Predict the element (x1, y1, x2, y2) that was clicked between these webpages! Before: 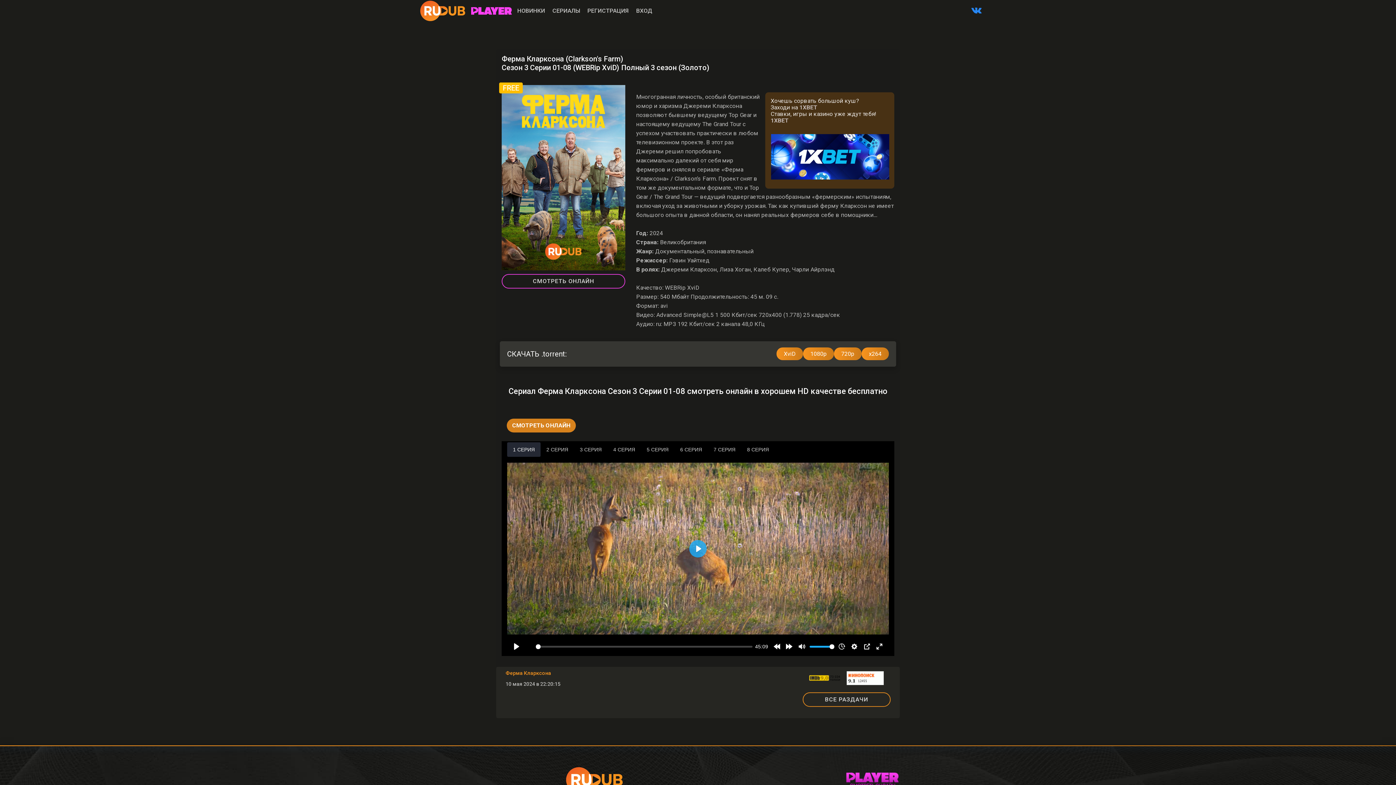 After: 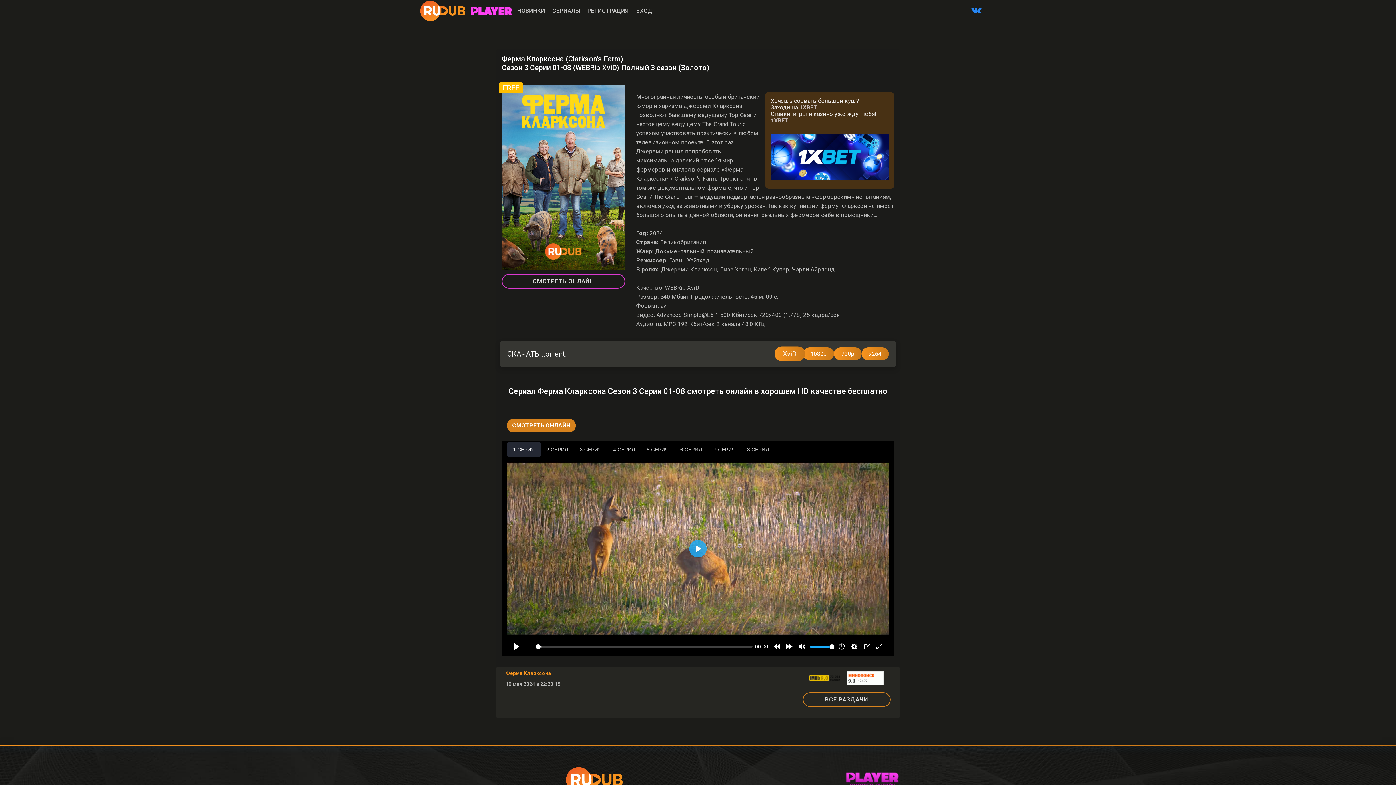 Action: label: XviD bbox: (776, 347, 803, 360)